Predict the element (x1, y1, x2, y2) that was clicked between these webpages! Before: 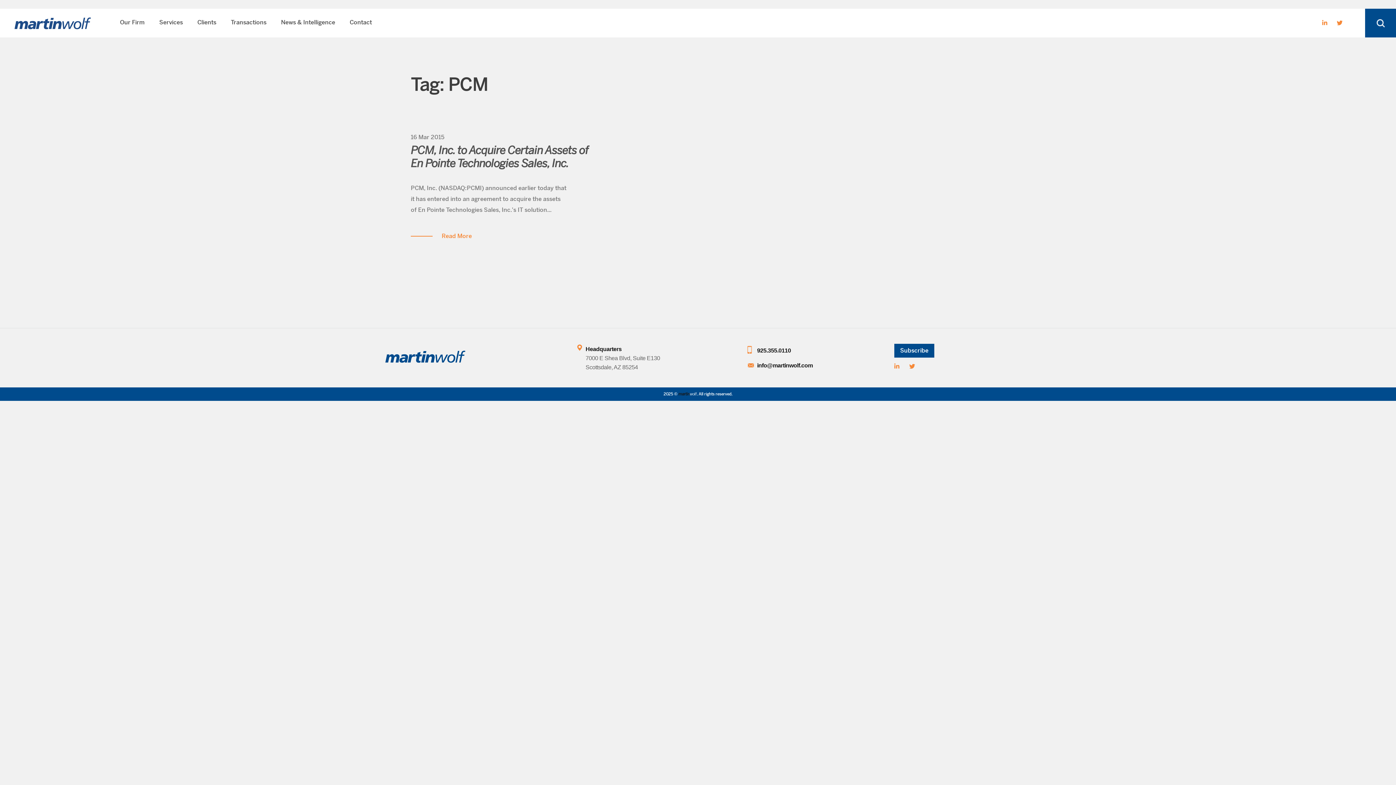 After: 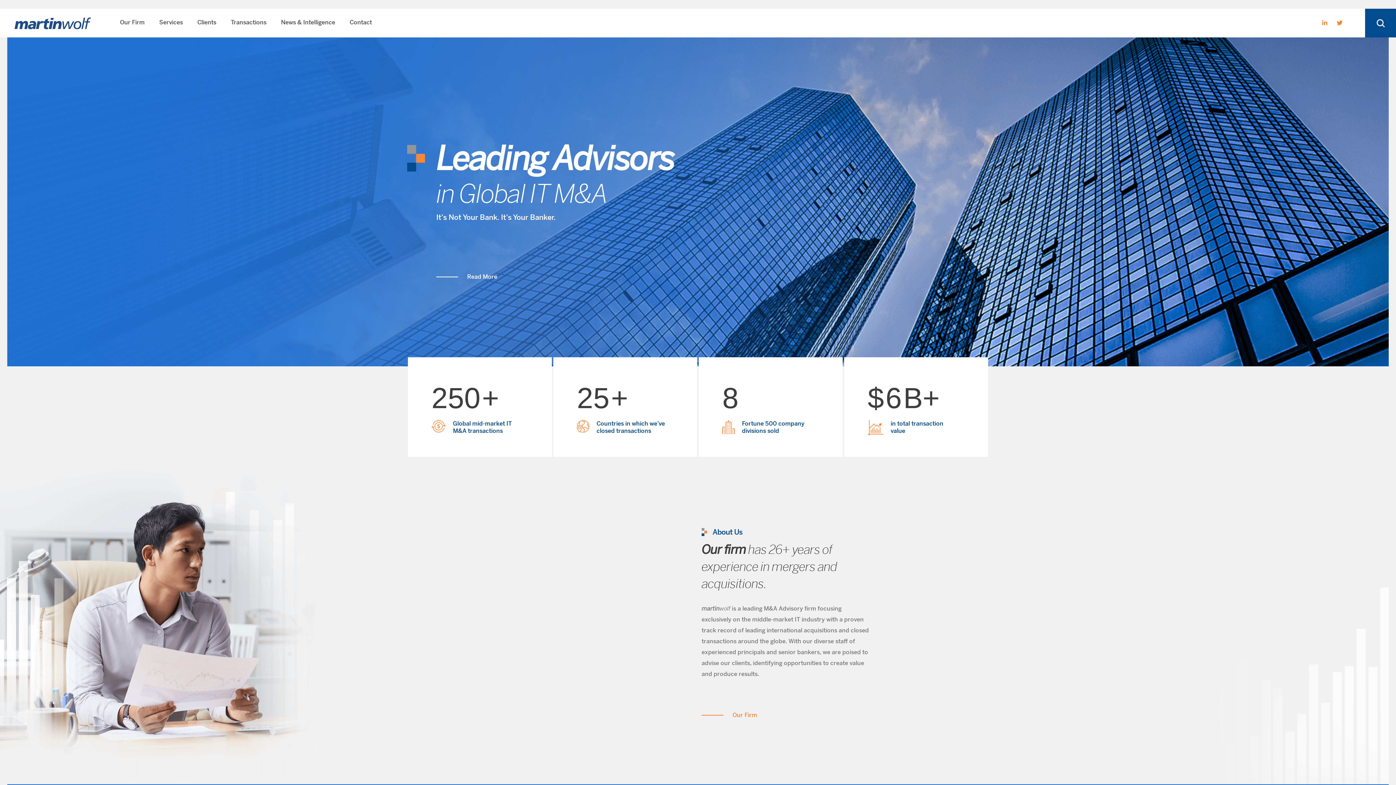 Action: bbox: (14, 16, 90, 30)